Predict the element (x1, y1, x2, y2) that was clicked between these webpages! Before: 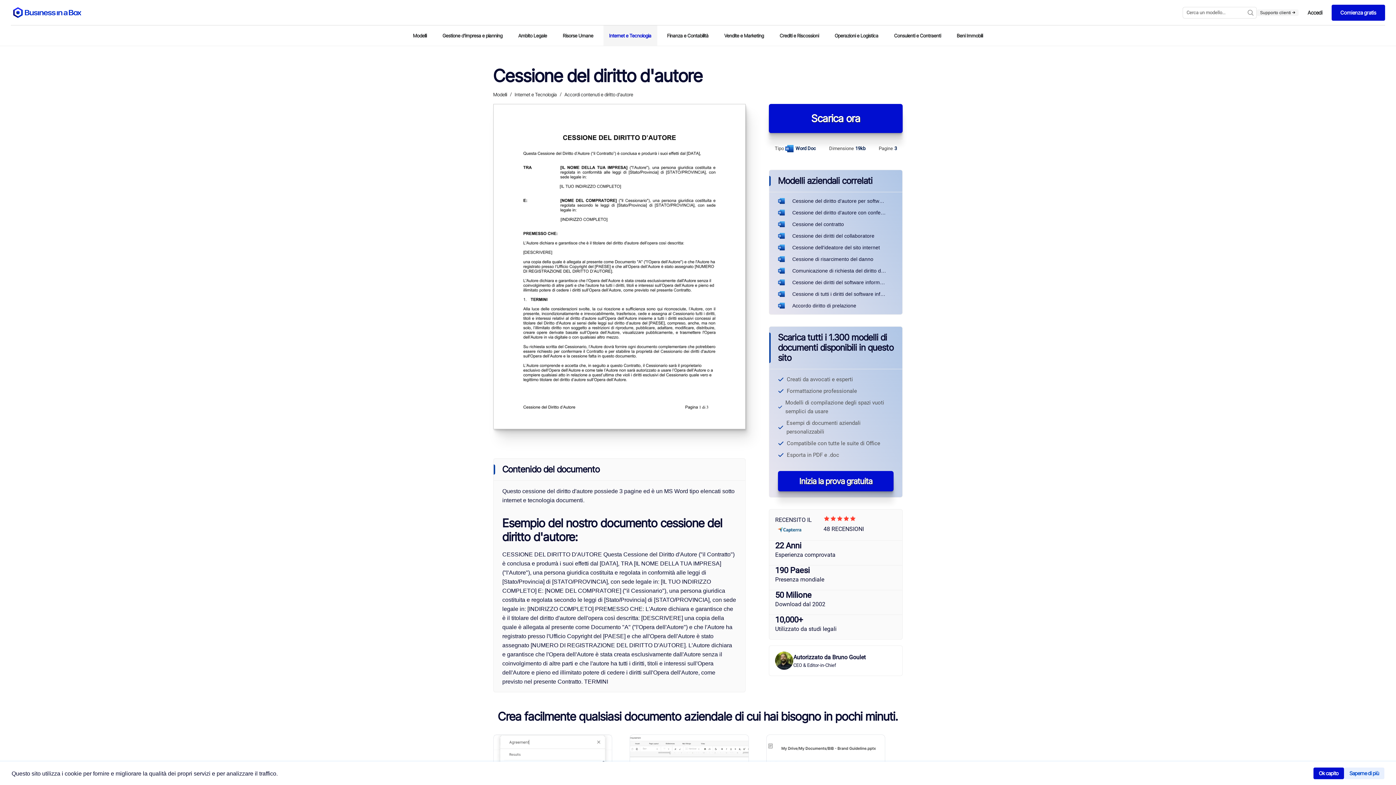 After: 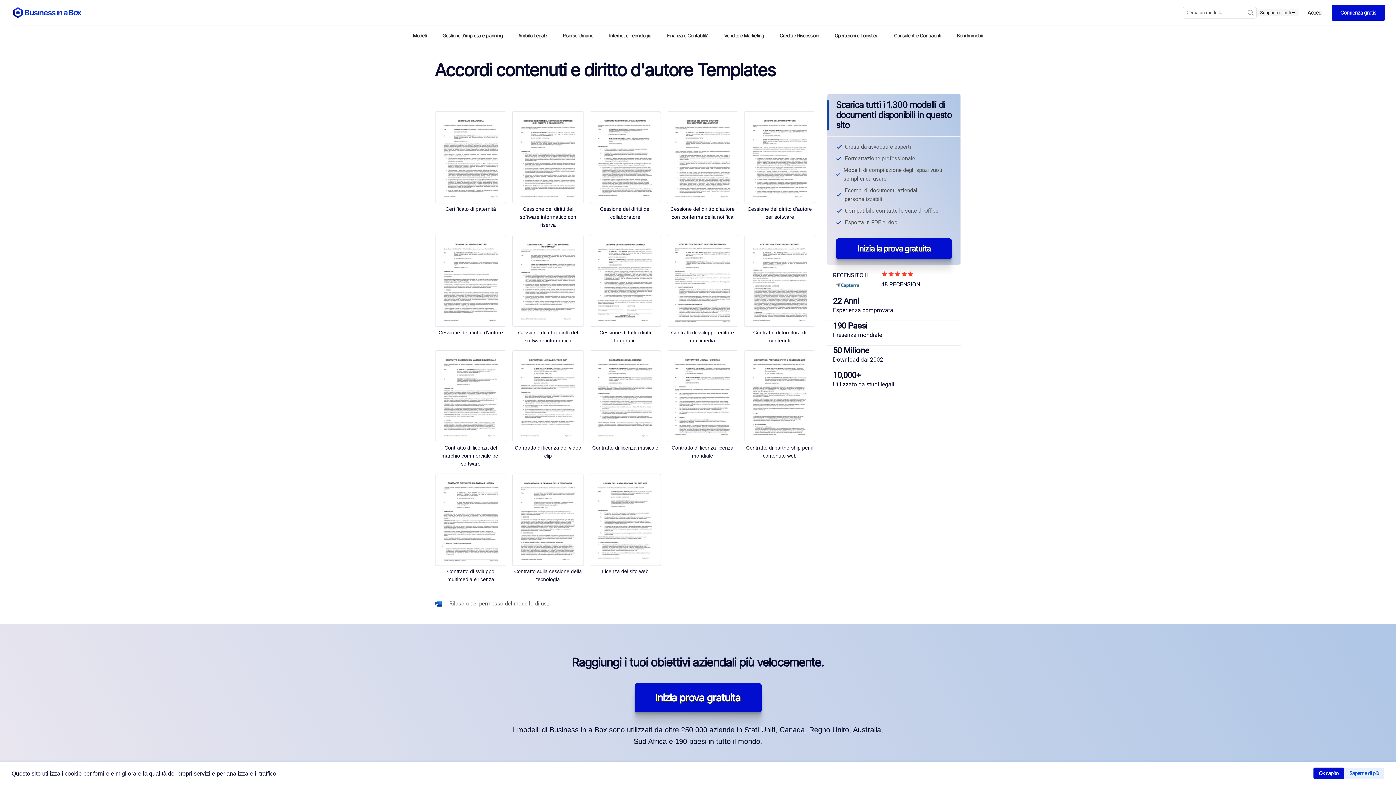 Action: bbox: (564, 90, 633, 98) label: Accordi contenuti e diritto d'autore